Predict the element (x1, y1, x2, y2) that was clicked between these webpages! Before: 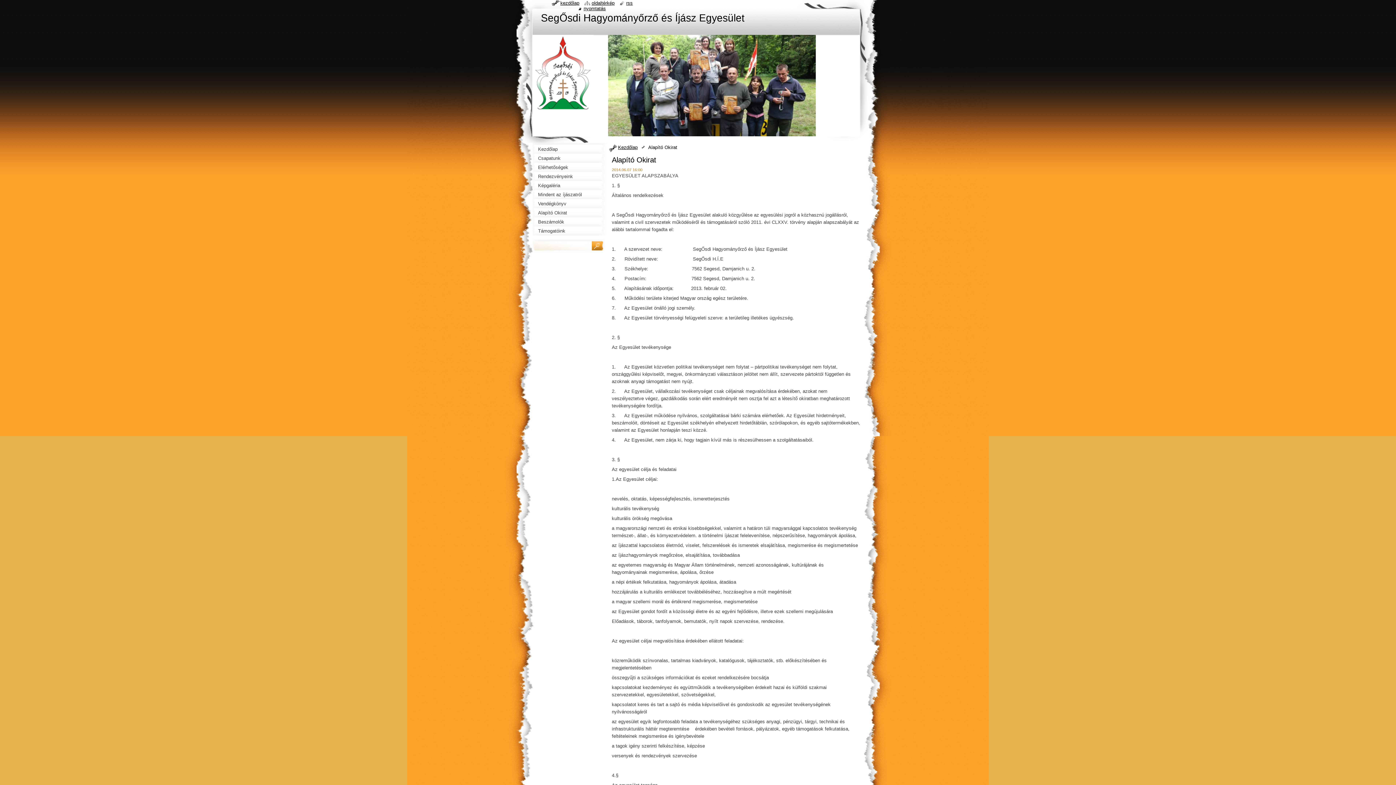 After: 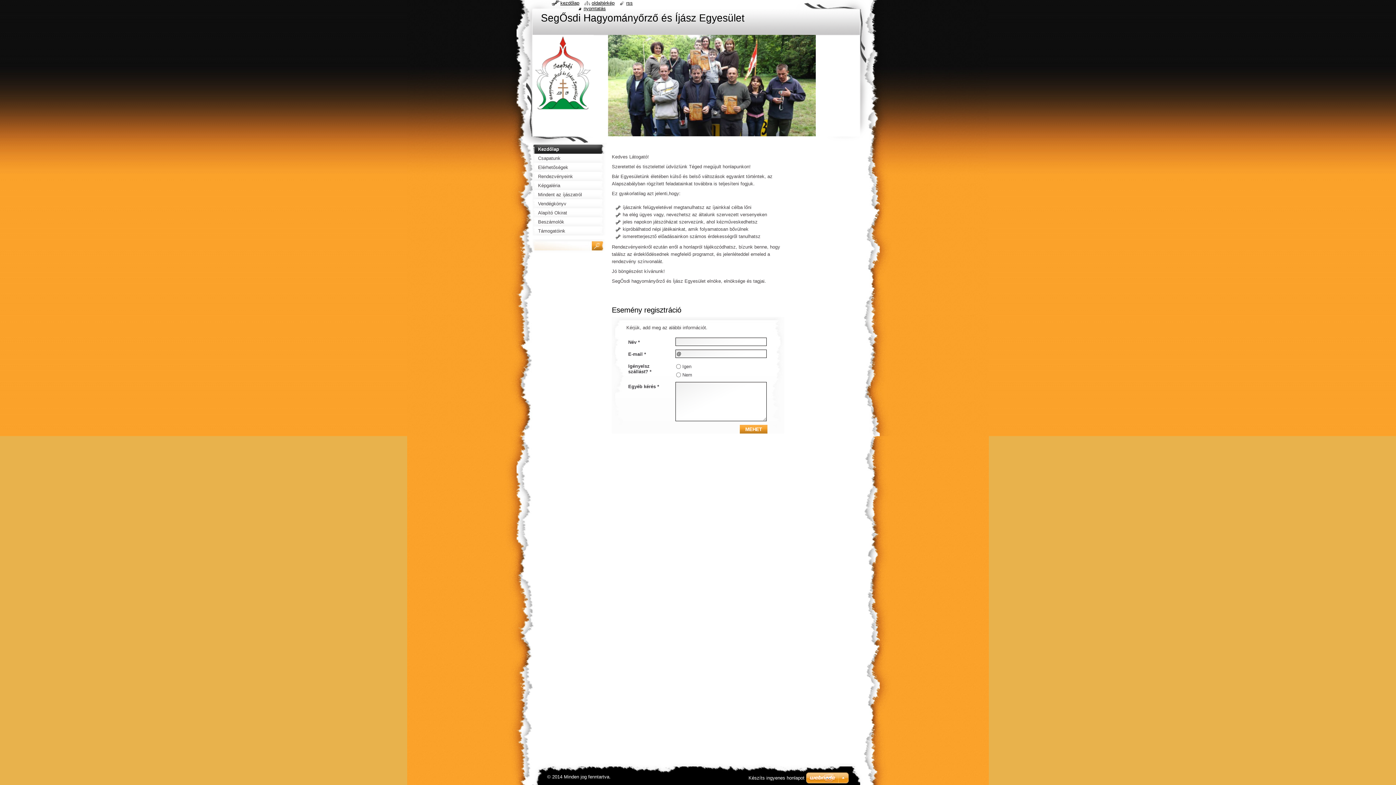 Action: label: Kezdőlap bbox: (532, 144, 607, 153)